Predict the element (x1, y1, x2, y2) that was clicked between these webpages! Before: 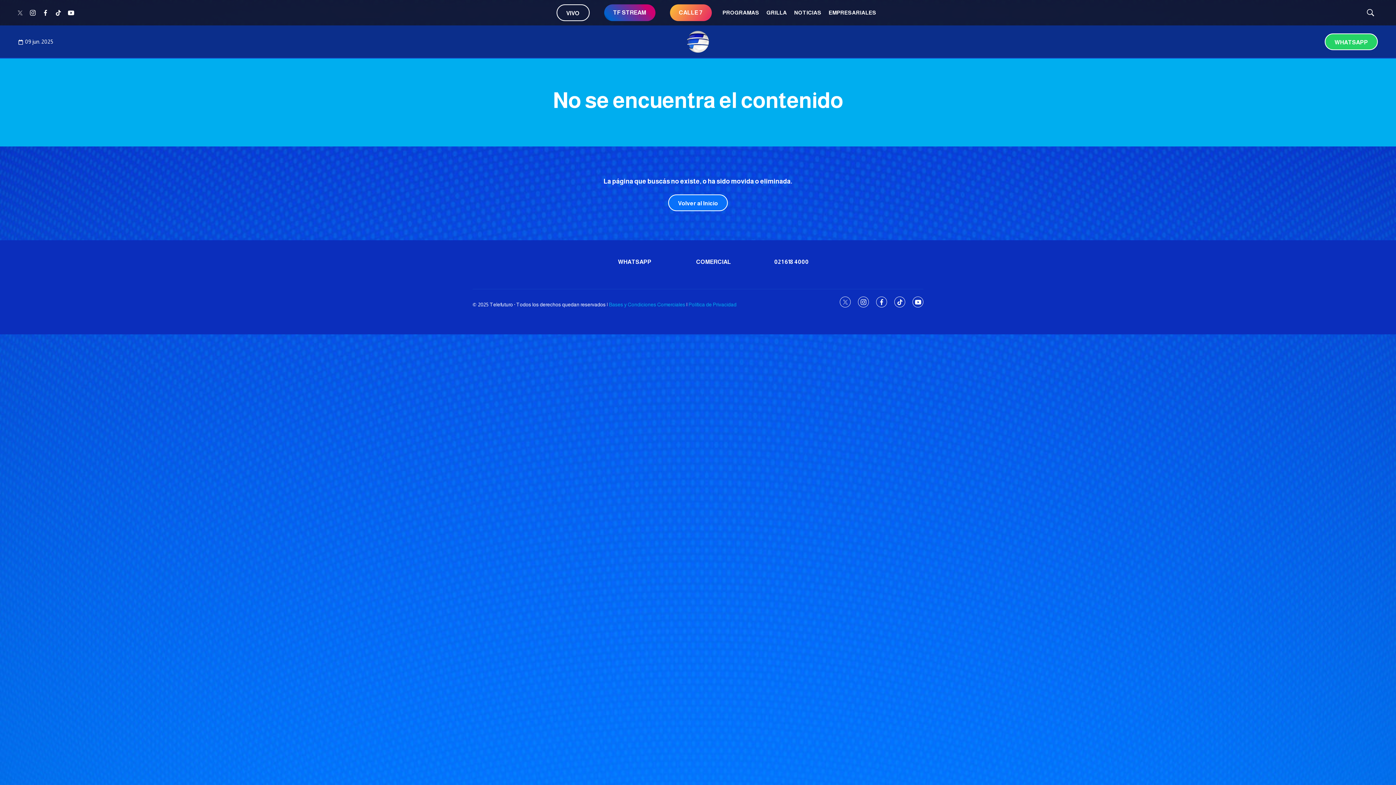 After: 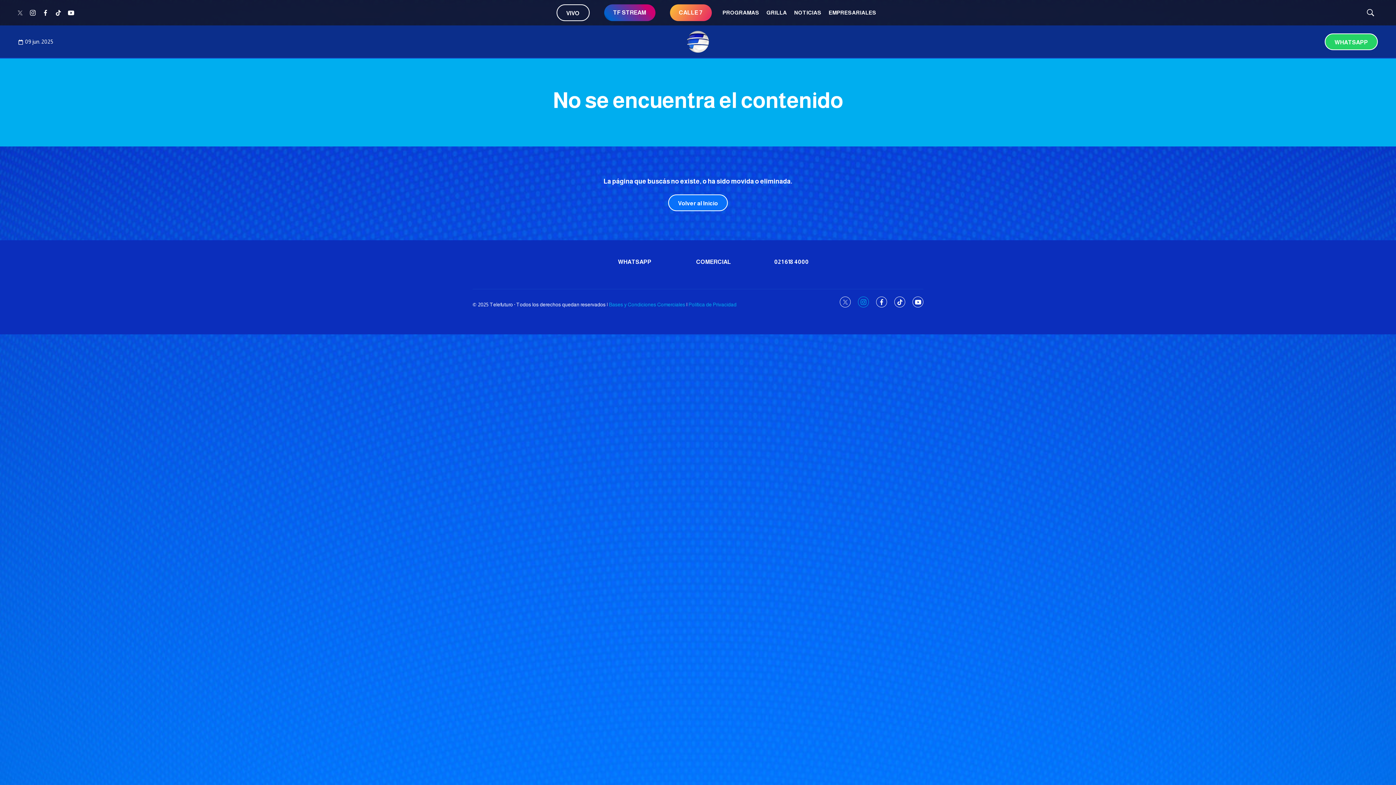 Action: bbox: (858, 296, 869, 307) label: instagram